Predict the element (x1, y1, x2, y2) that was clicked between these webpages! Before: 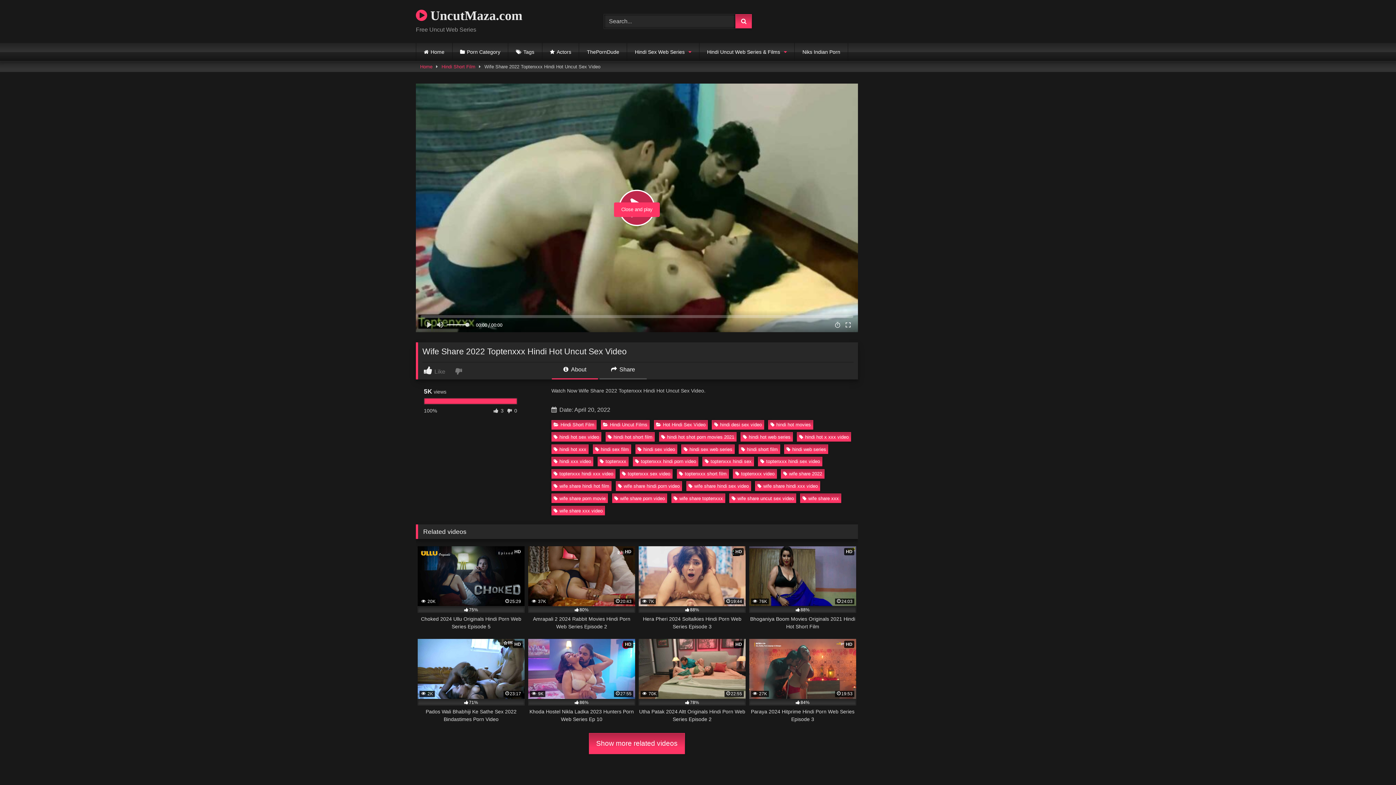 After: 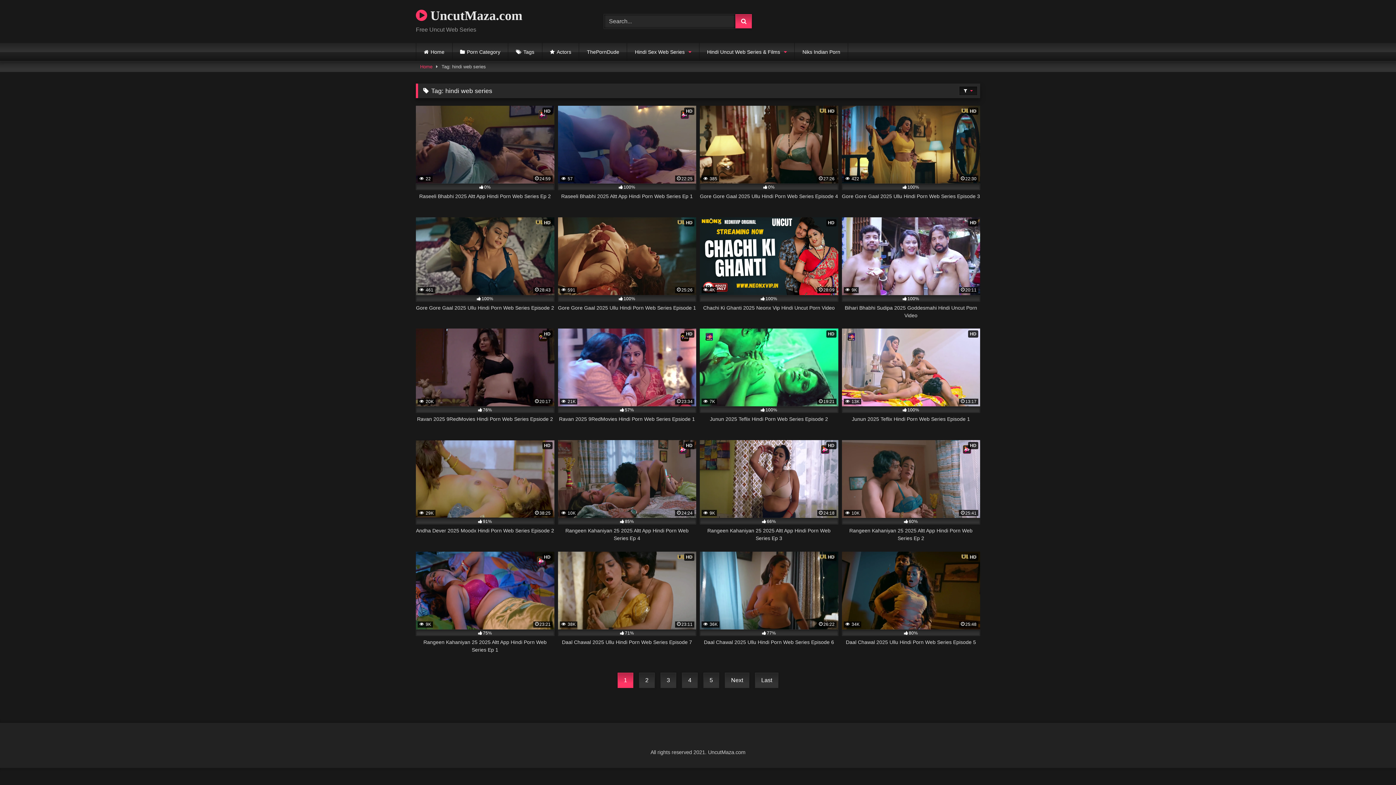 Action: label: hindi web series bbox: (784, 444, 828, 454)